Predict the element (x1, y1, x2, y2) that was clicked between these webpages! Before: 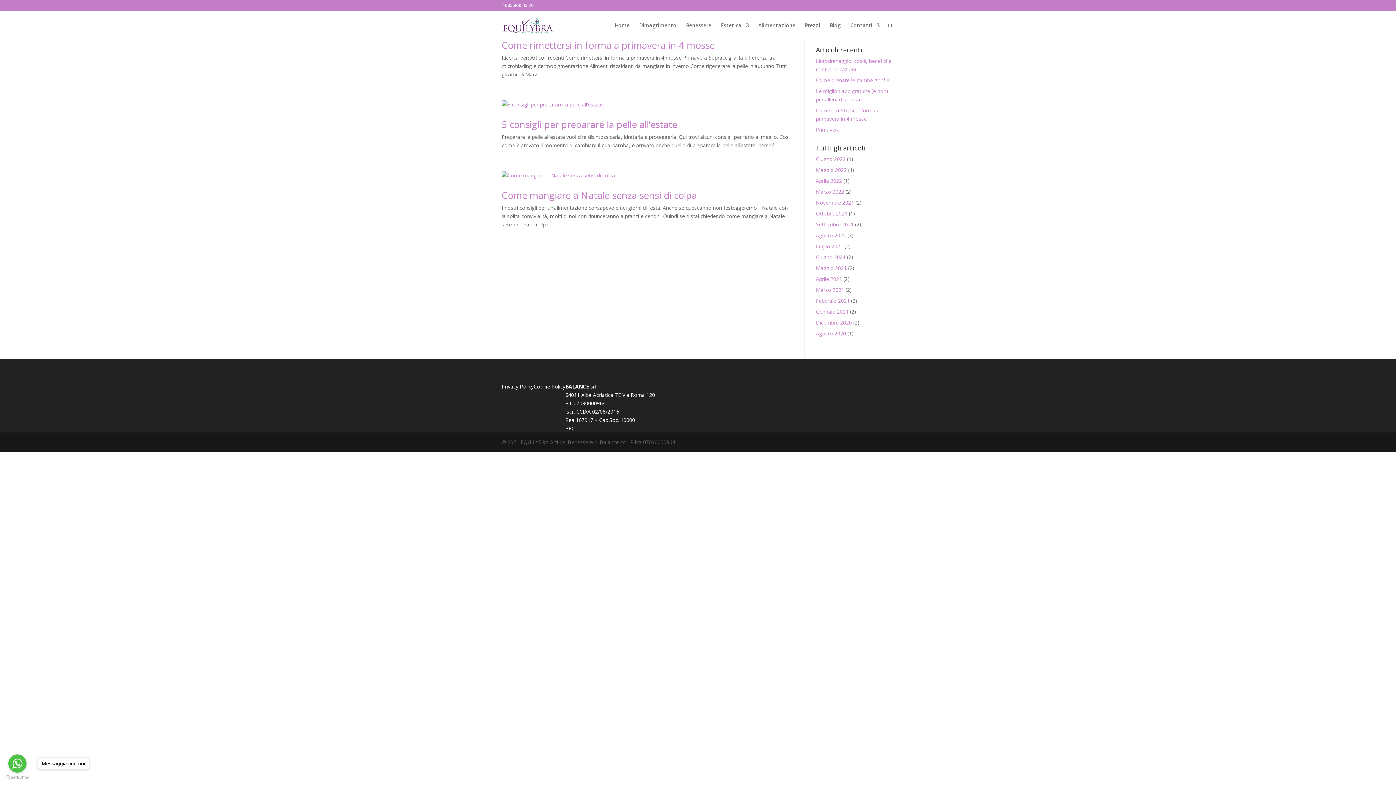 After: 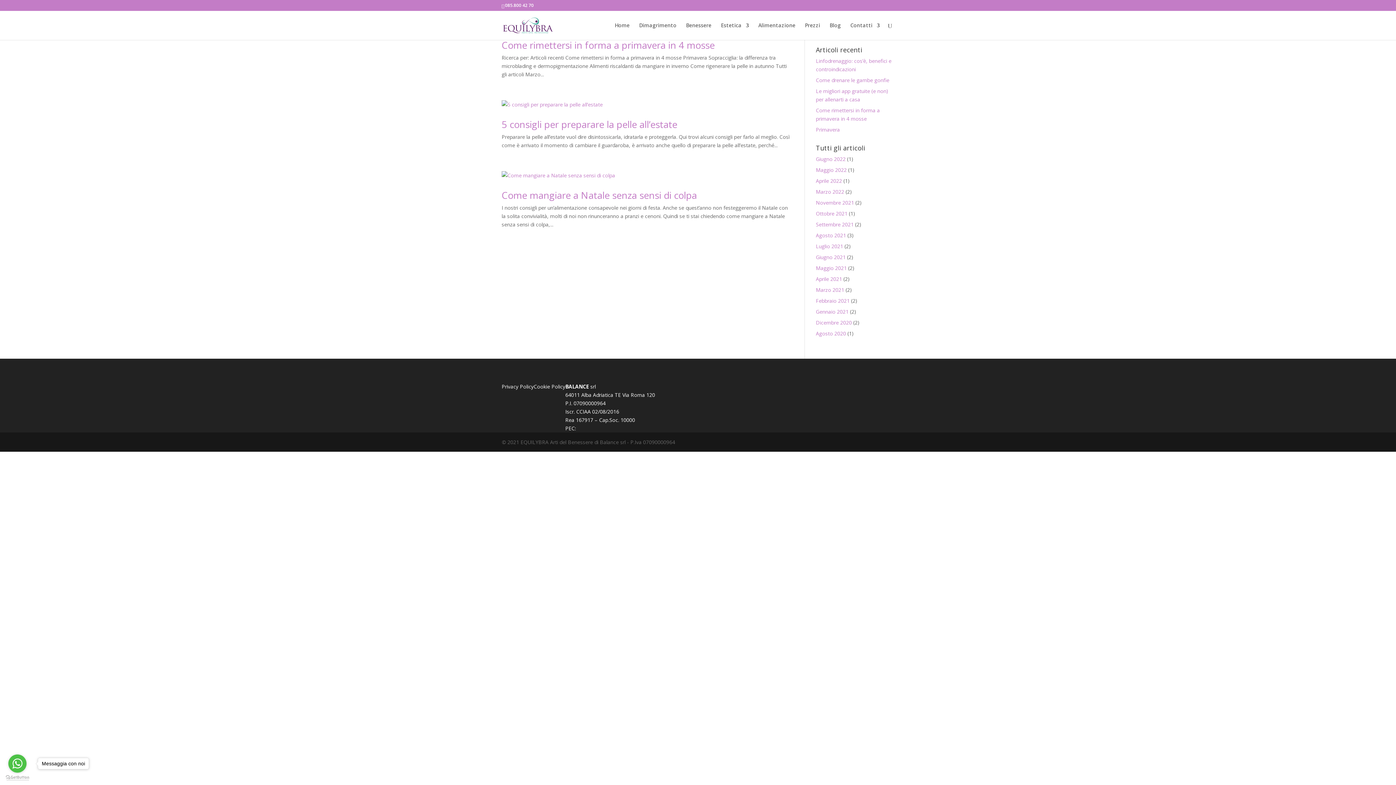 Action: label: Go to GetButton.io website bbox: (5, 775, 29, 780)